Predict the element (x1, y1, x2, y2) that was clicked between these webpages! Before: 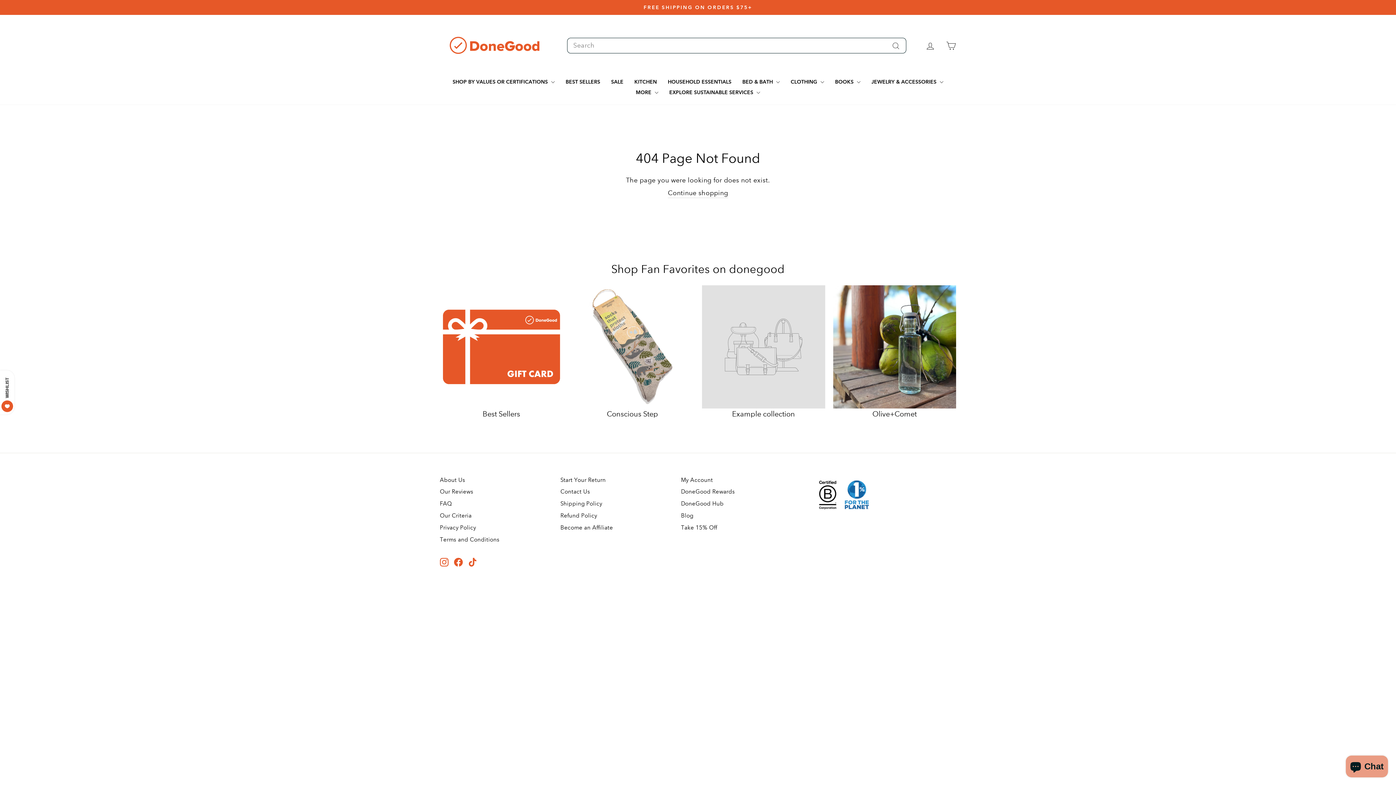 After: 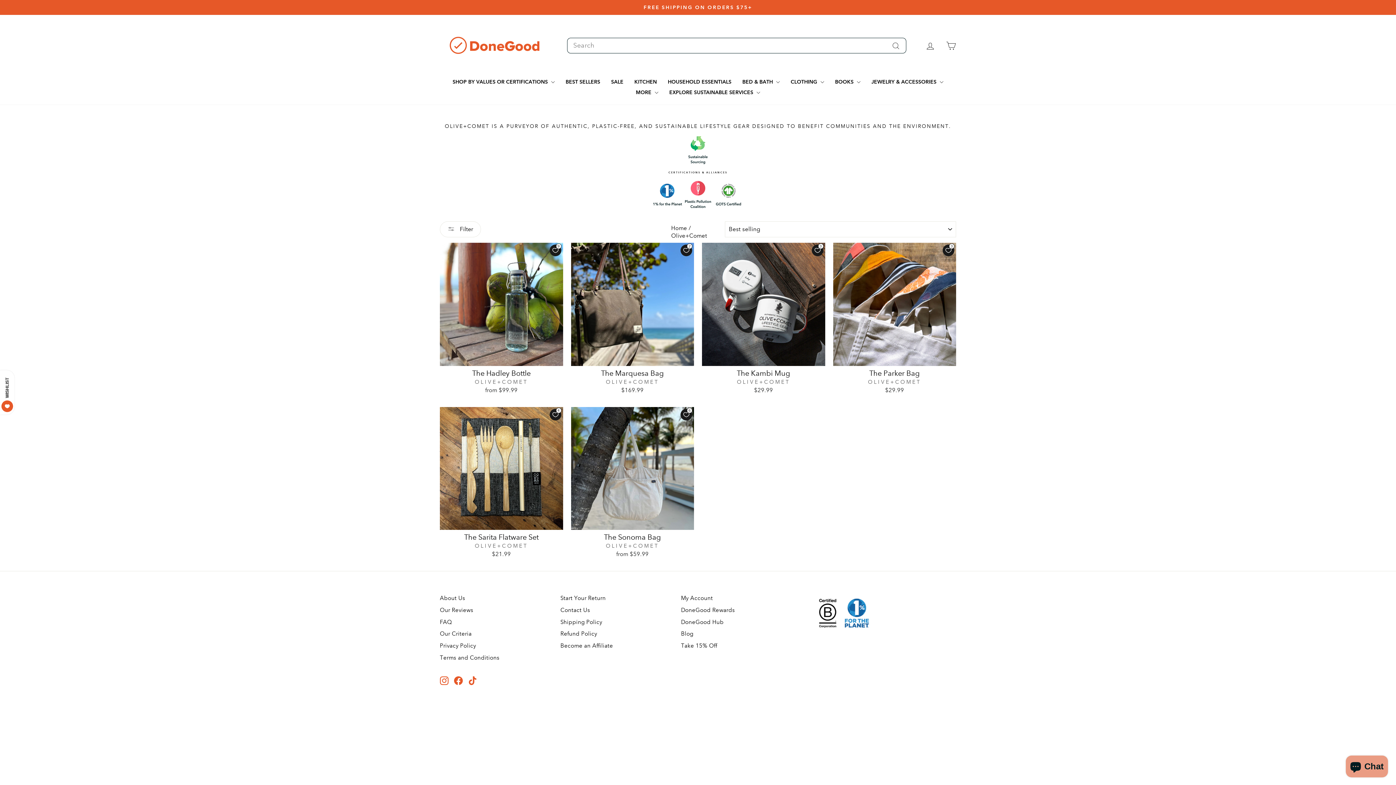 Action: label: Olive+Comet bbox: (833, 285, 956, 417)